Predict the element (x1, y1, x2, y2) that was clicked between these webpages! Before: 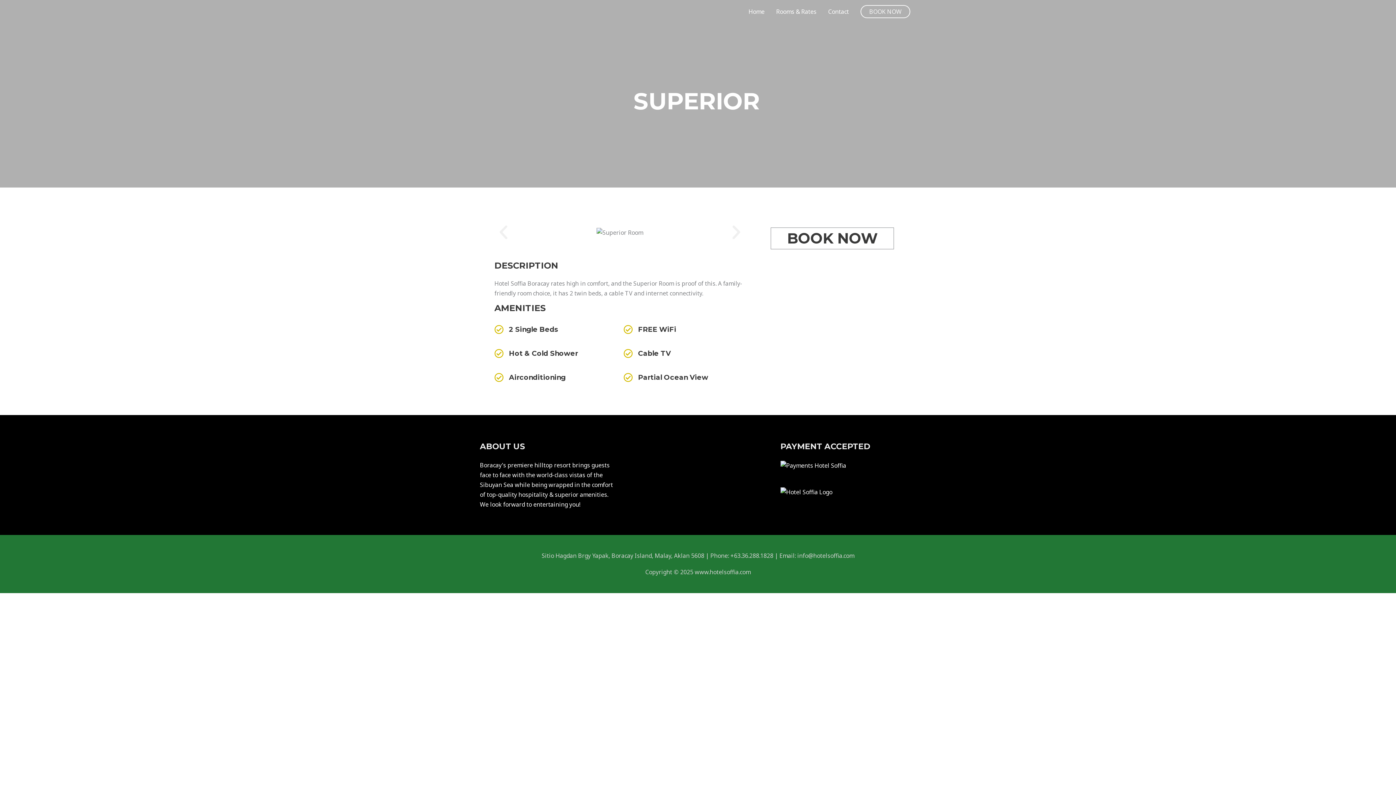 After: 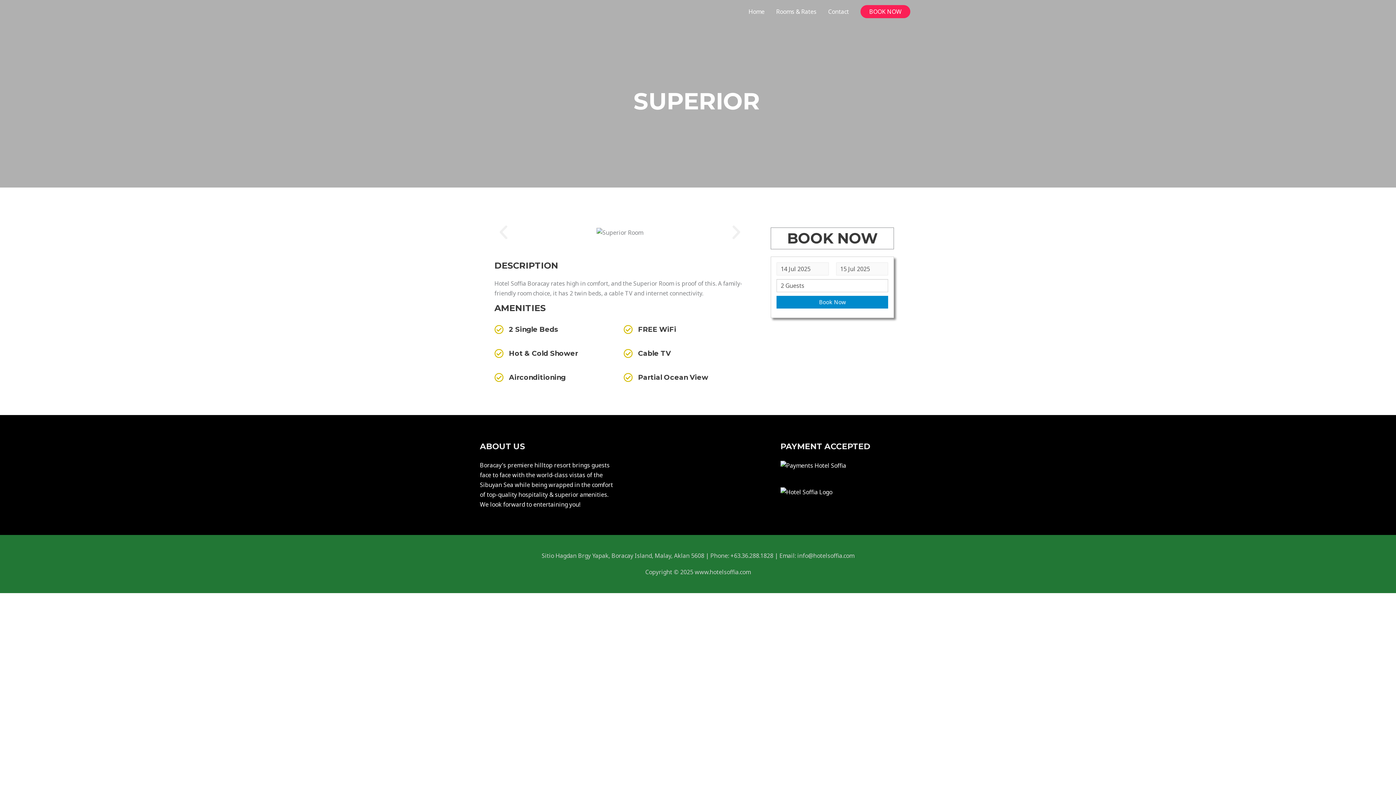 Action: label: BOOK NOW bbox: (860, 5, 910, 18)